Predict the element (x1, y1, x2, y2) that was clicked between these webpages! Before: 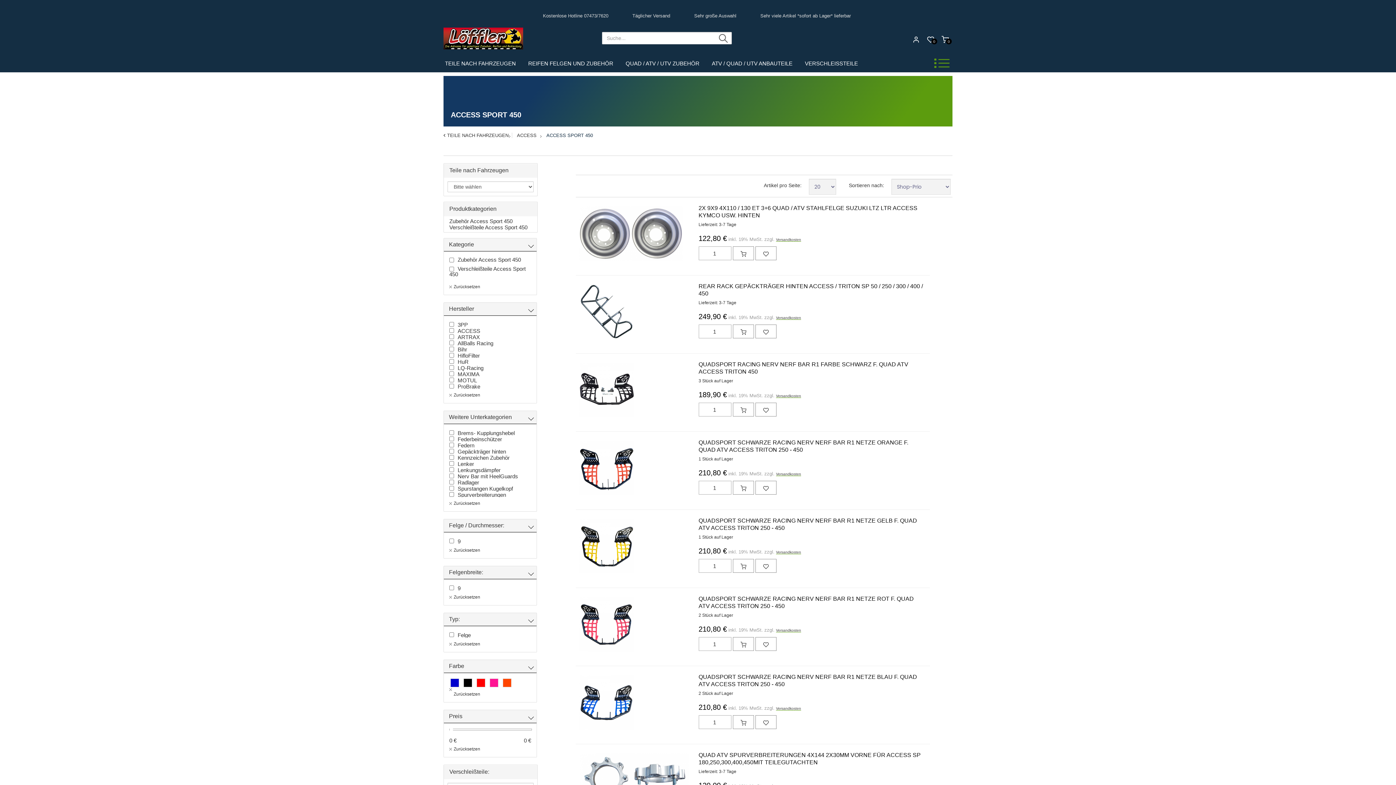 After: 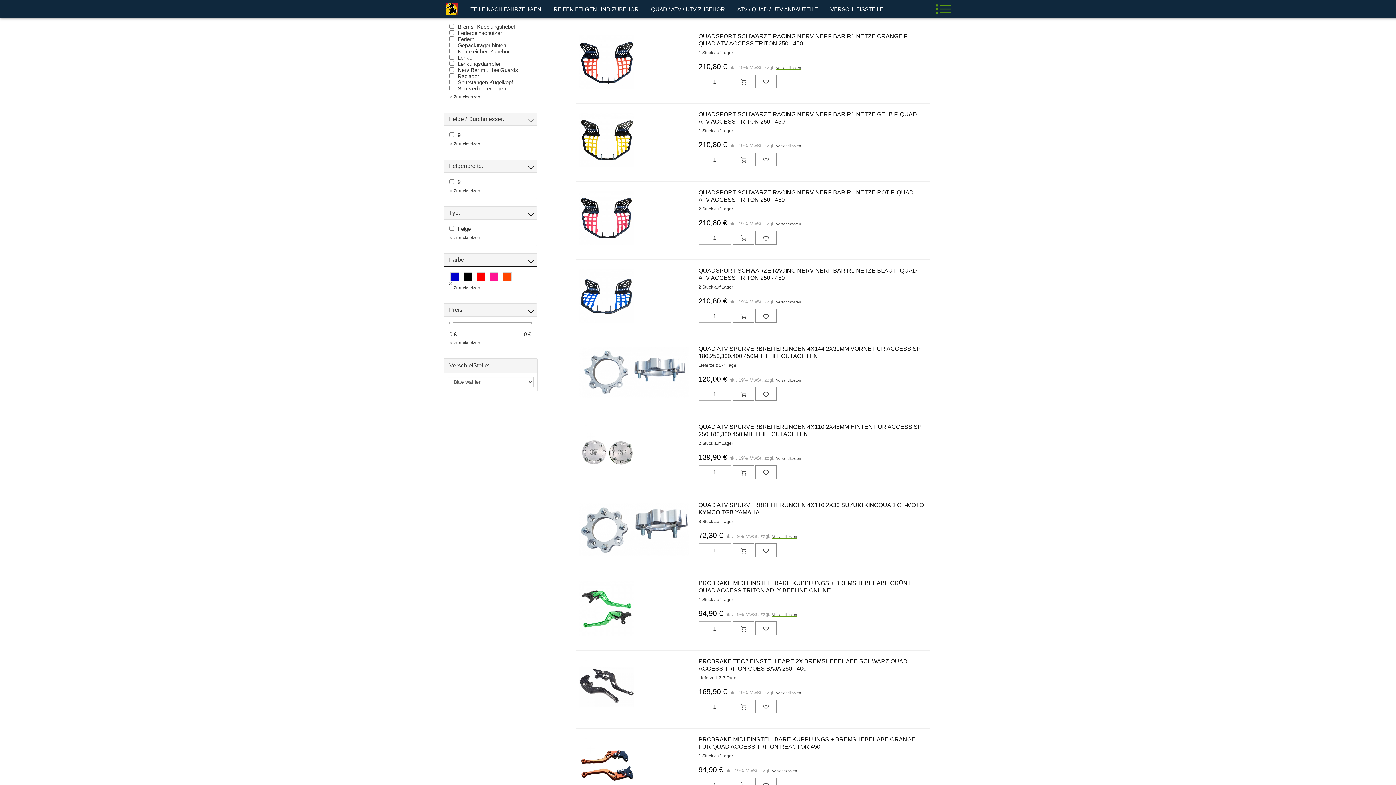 Action: bbox: (755, 402, 776, 416)